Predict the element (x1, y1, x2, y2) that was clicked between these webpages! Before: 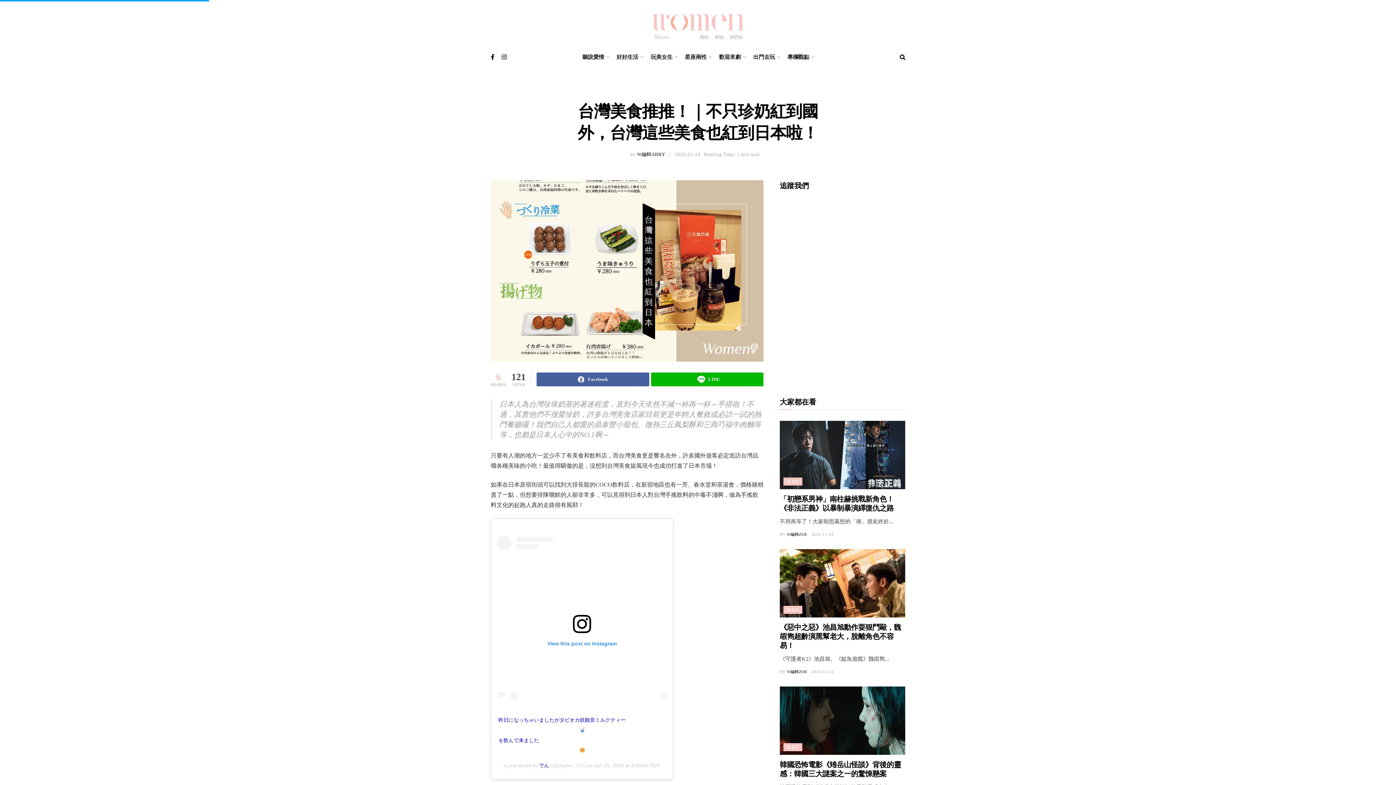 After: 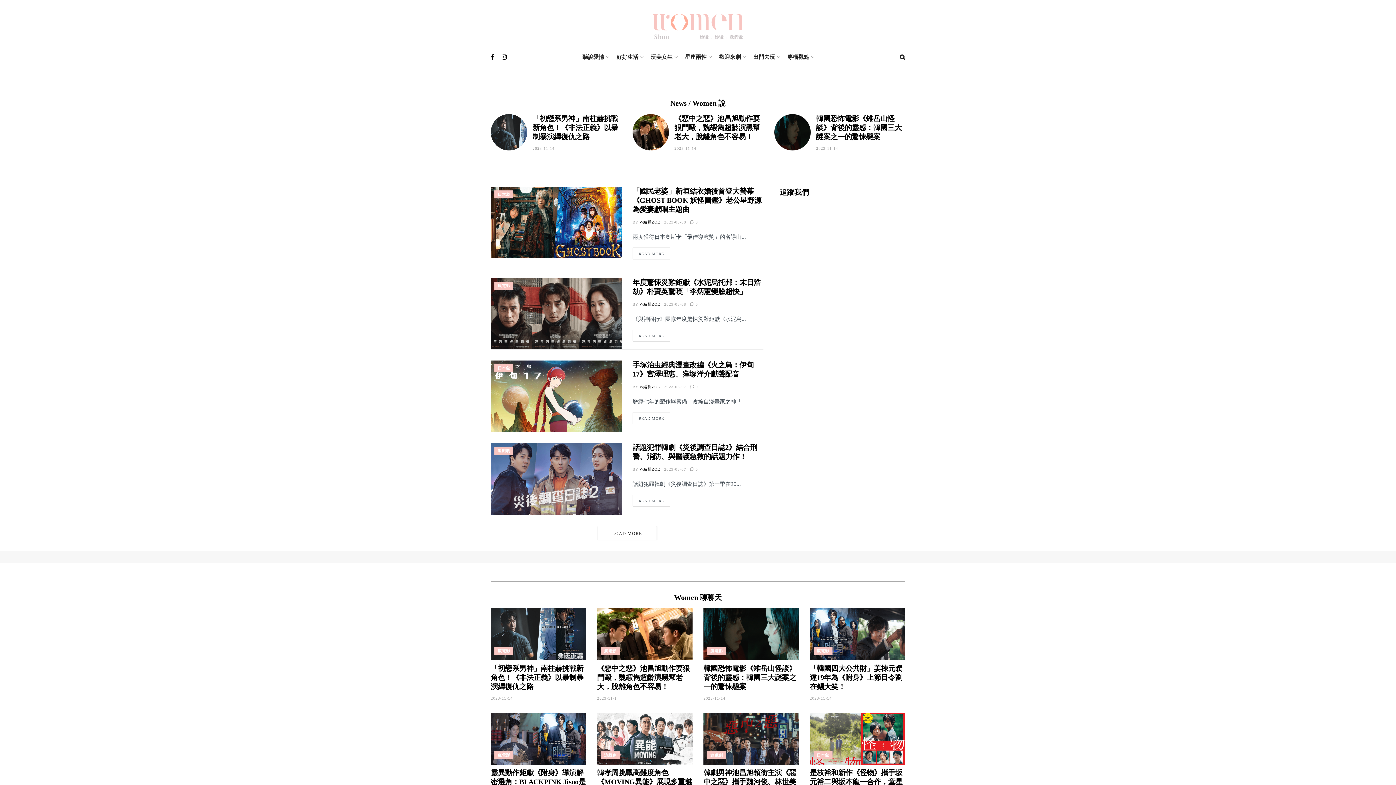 Action: bbox: (652, 6, 743, 39)